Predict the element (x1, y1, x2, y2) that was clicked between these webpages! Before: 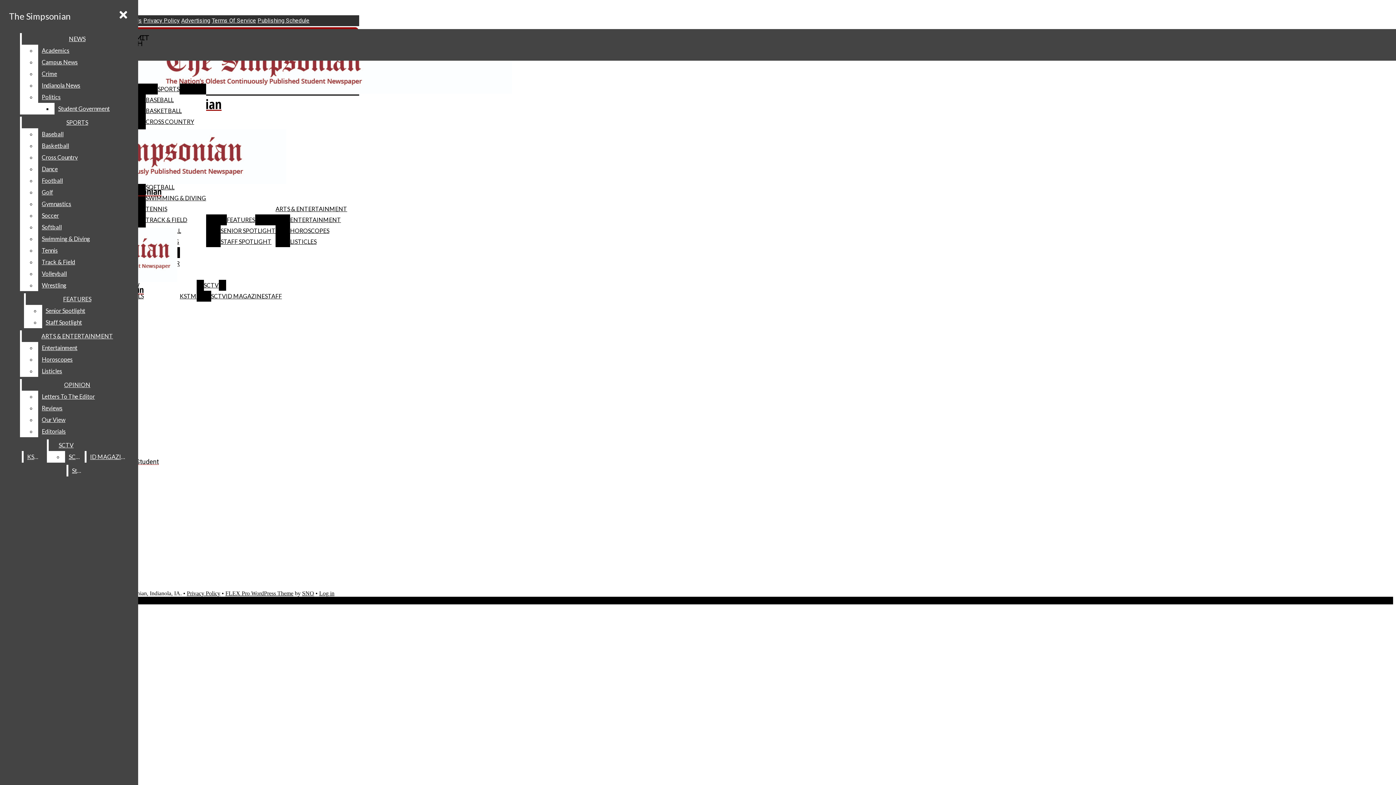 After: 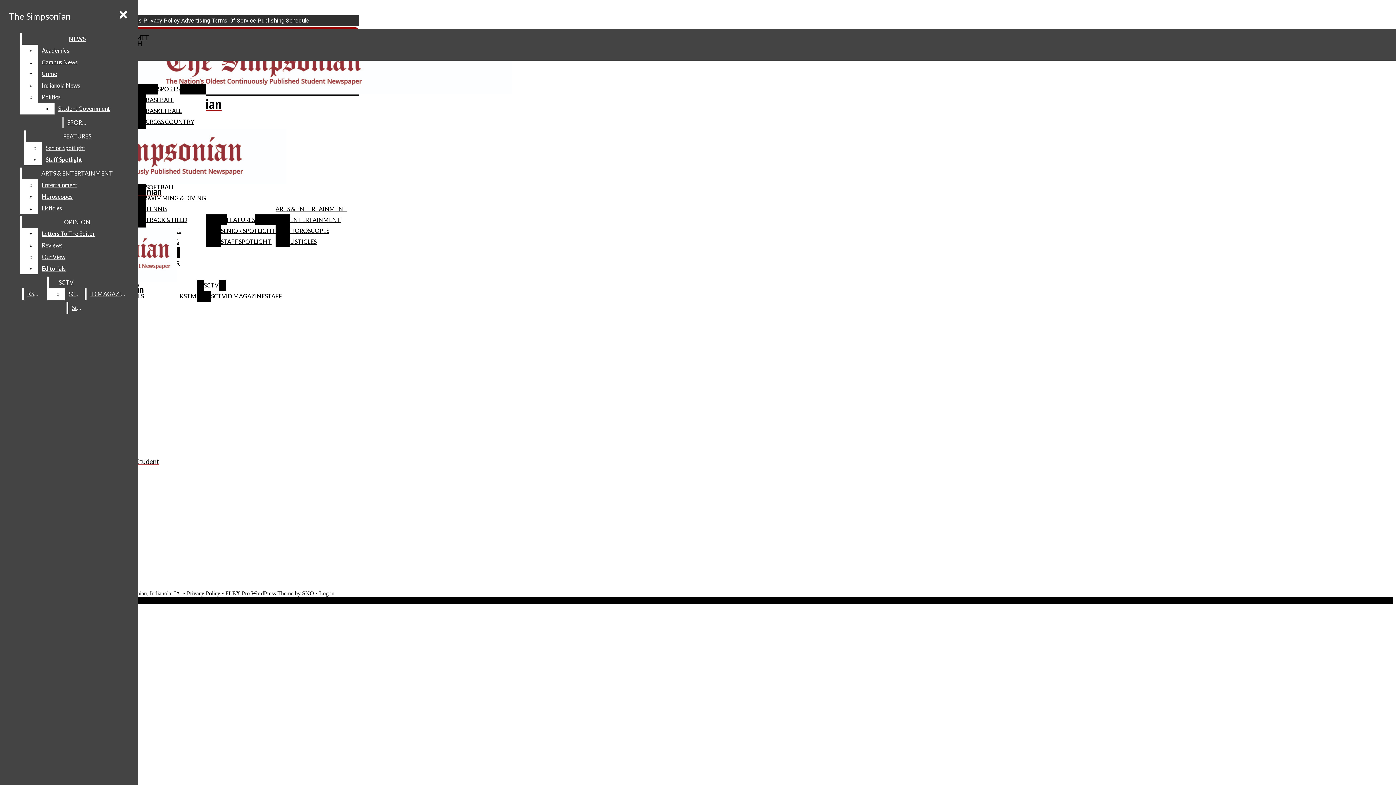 Action: label: Basketball bbox: (38, 140, 132, 151)